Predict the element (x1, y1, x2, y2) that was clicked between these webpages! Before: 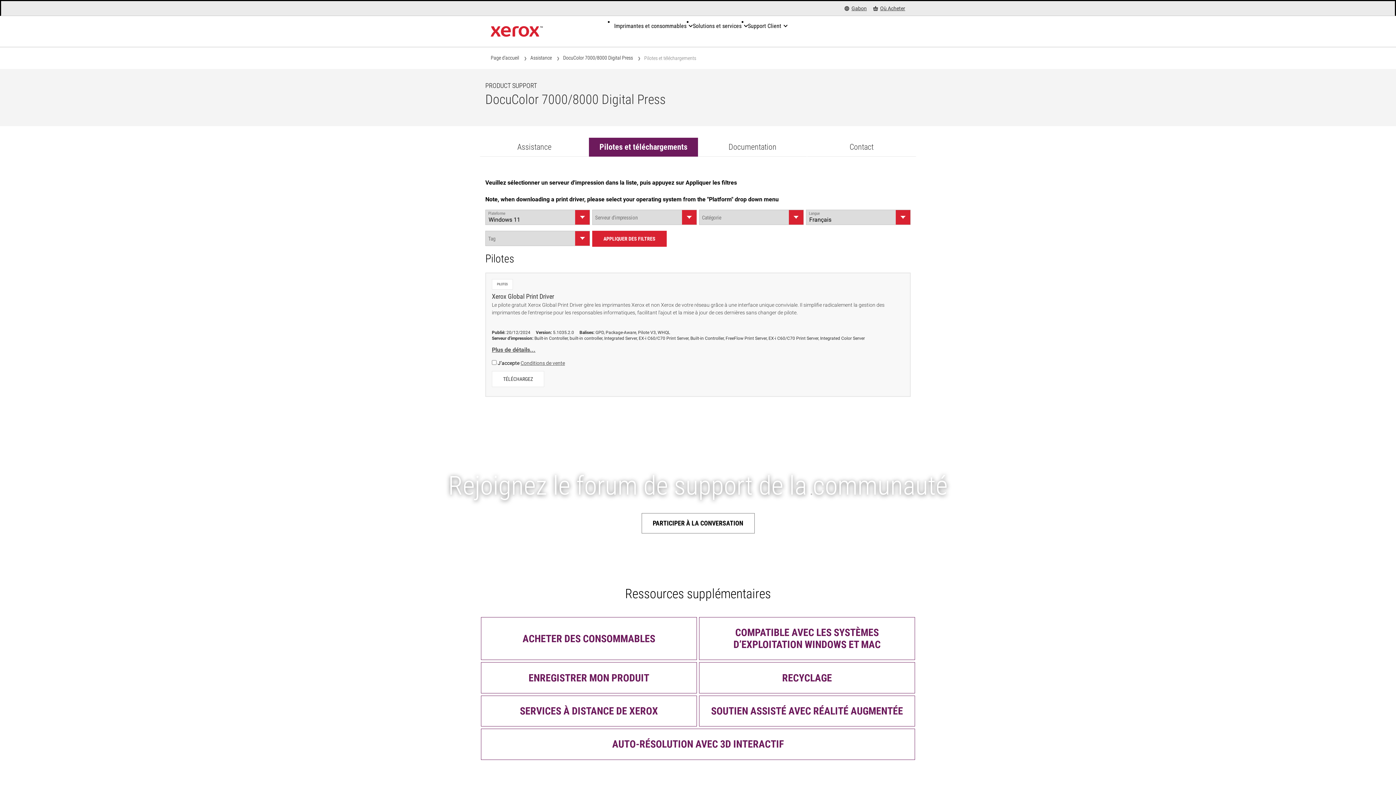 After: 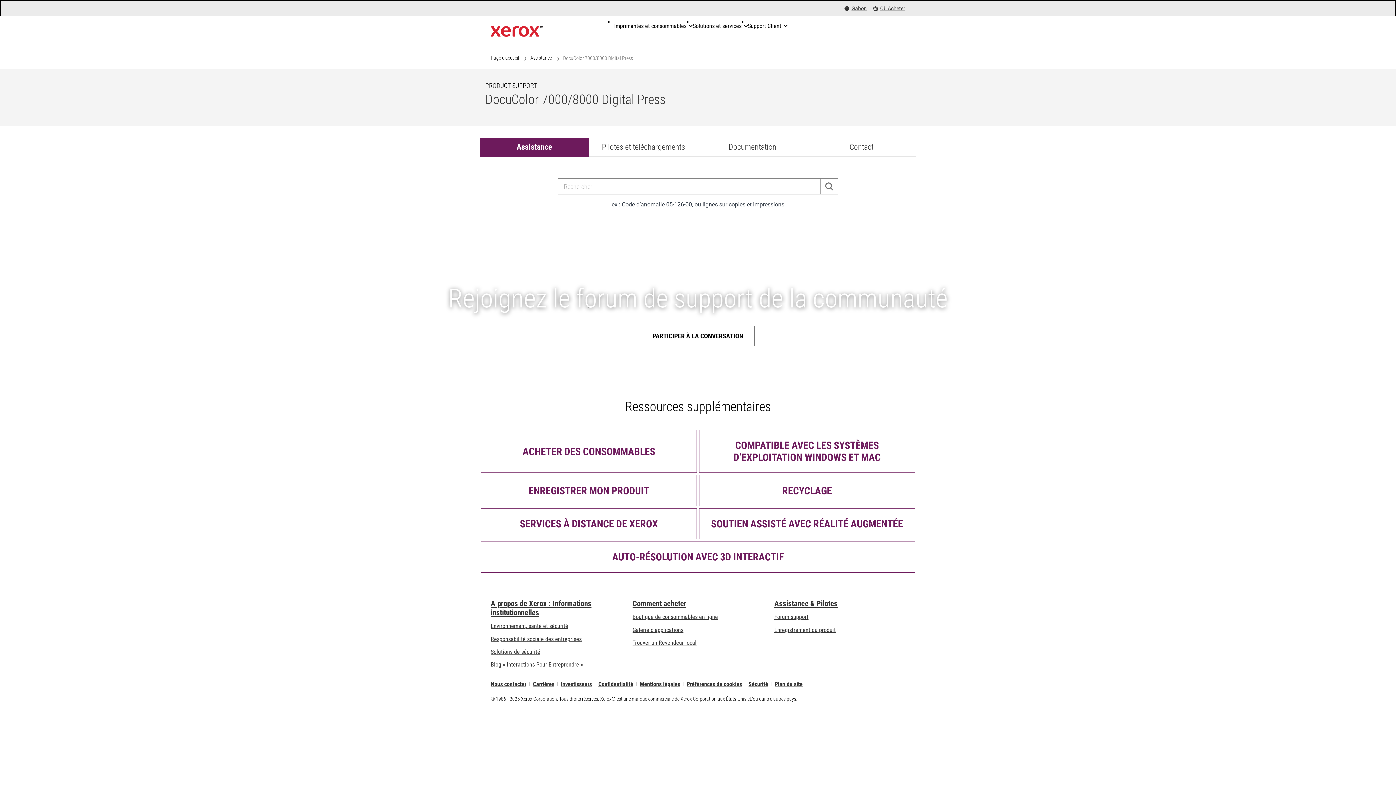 Action: label: Assistance bbox: (480, 137, 589, 156)